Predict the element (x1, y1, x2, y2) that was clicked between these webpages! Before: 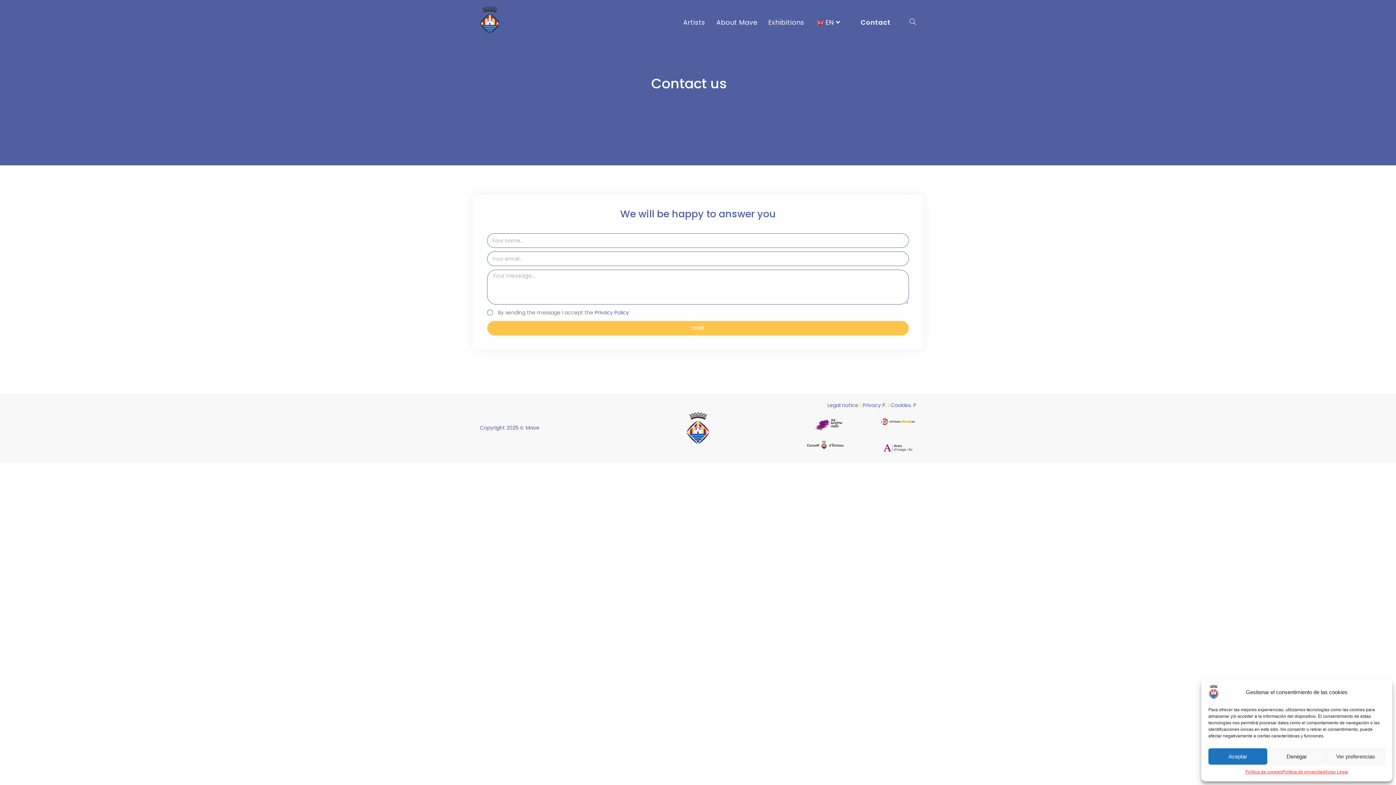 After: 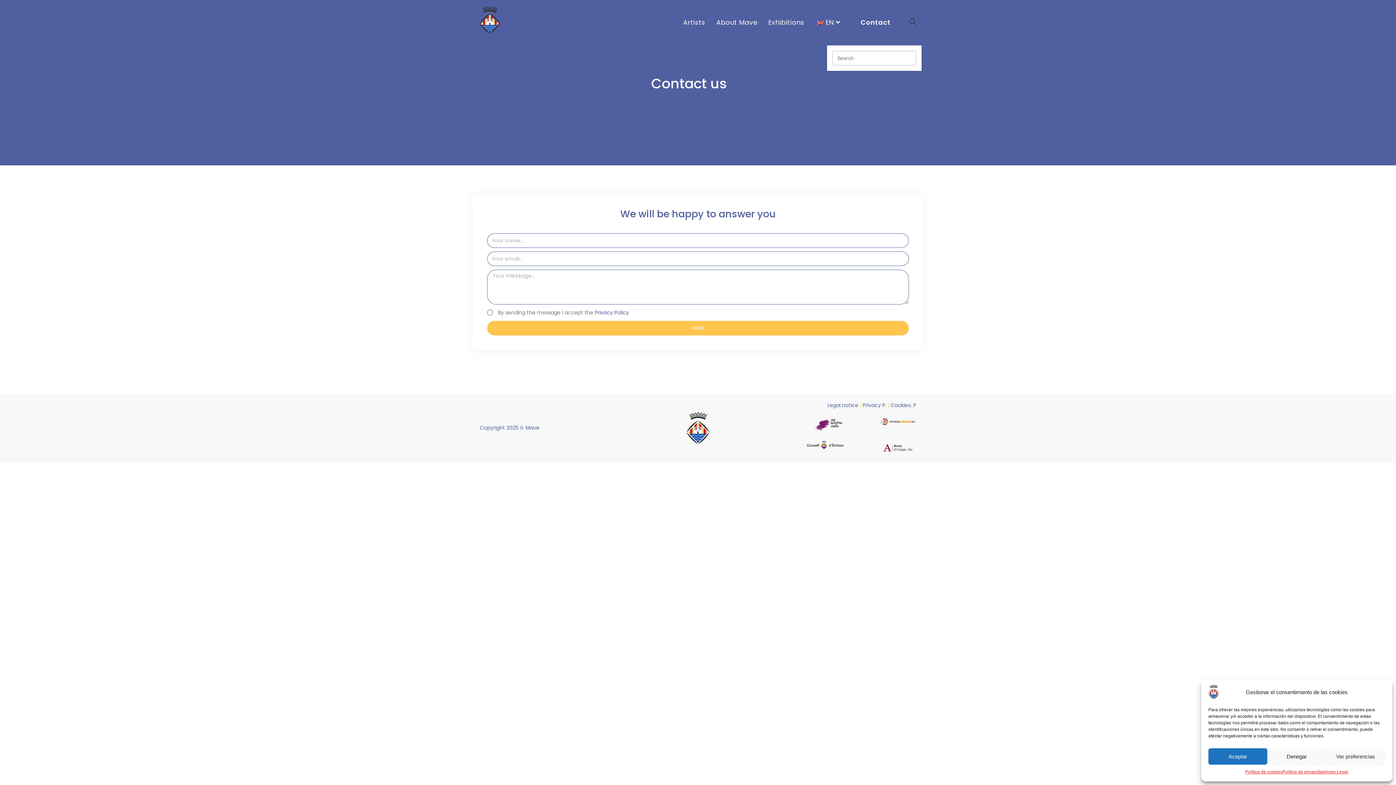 Action: bbox: (904, 2, 921, 42) label: Search website